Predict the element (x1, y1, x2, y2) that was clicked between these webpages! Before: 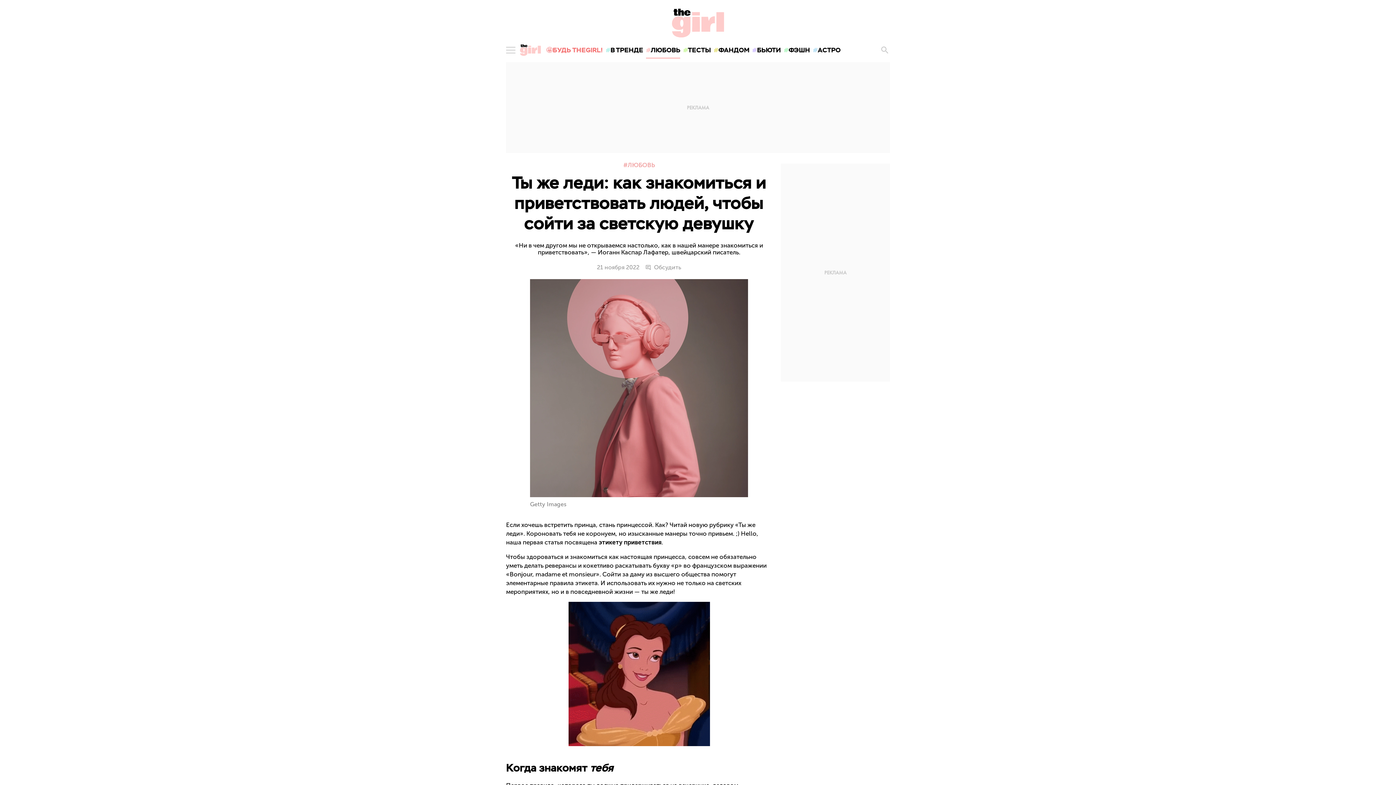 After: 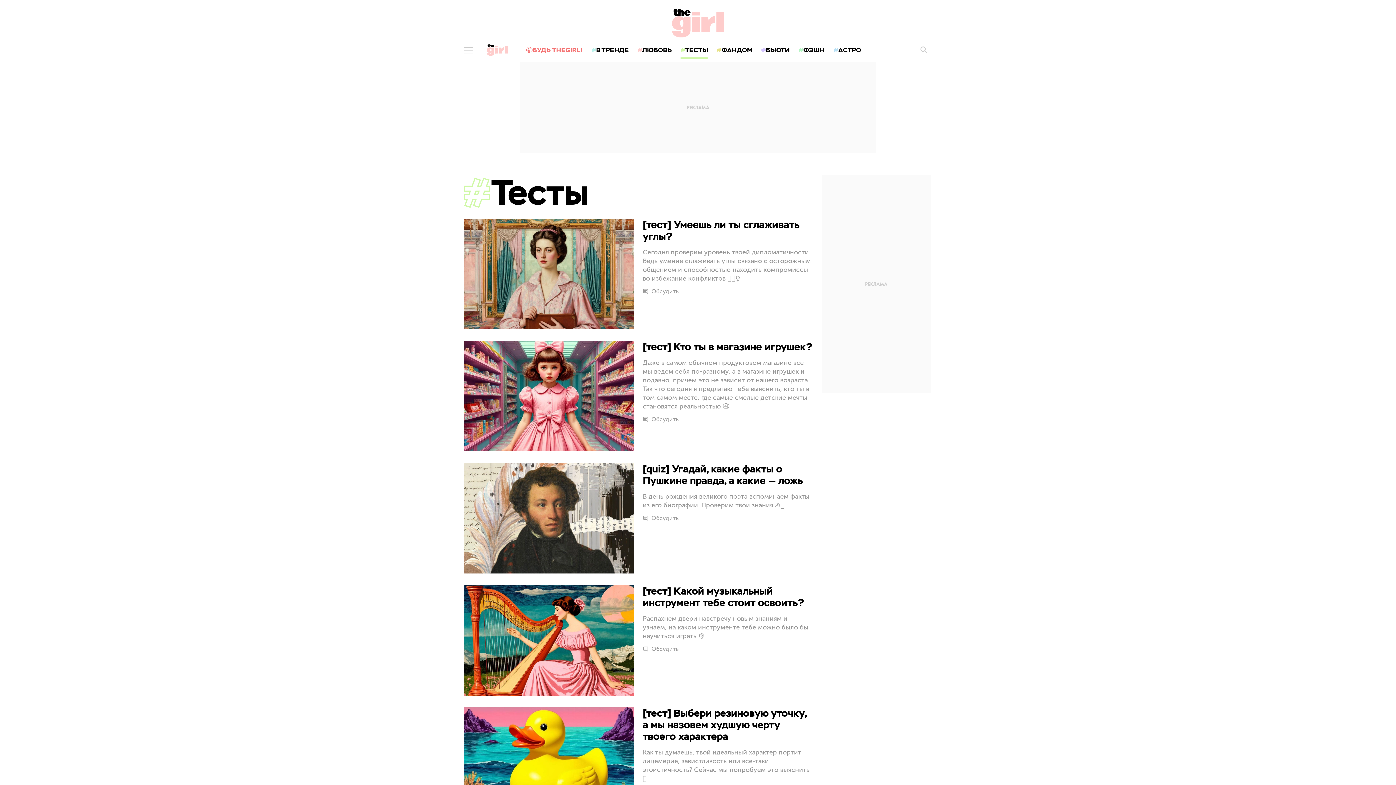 Action: label: ТЕСТЫ bbox: (681, 40, 712, 60)